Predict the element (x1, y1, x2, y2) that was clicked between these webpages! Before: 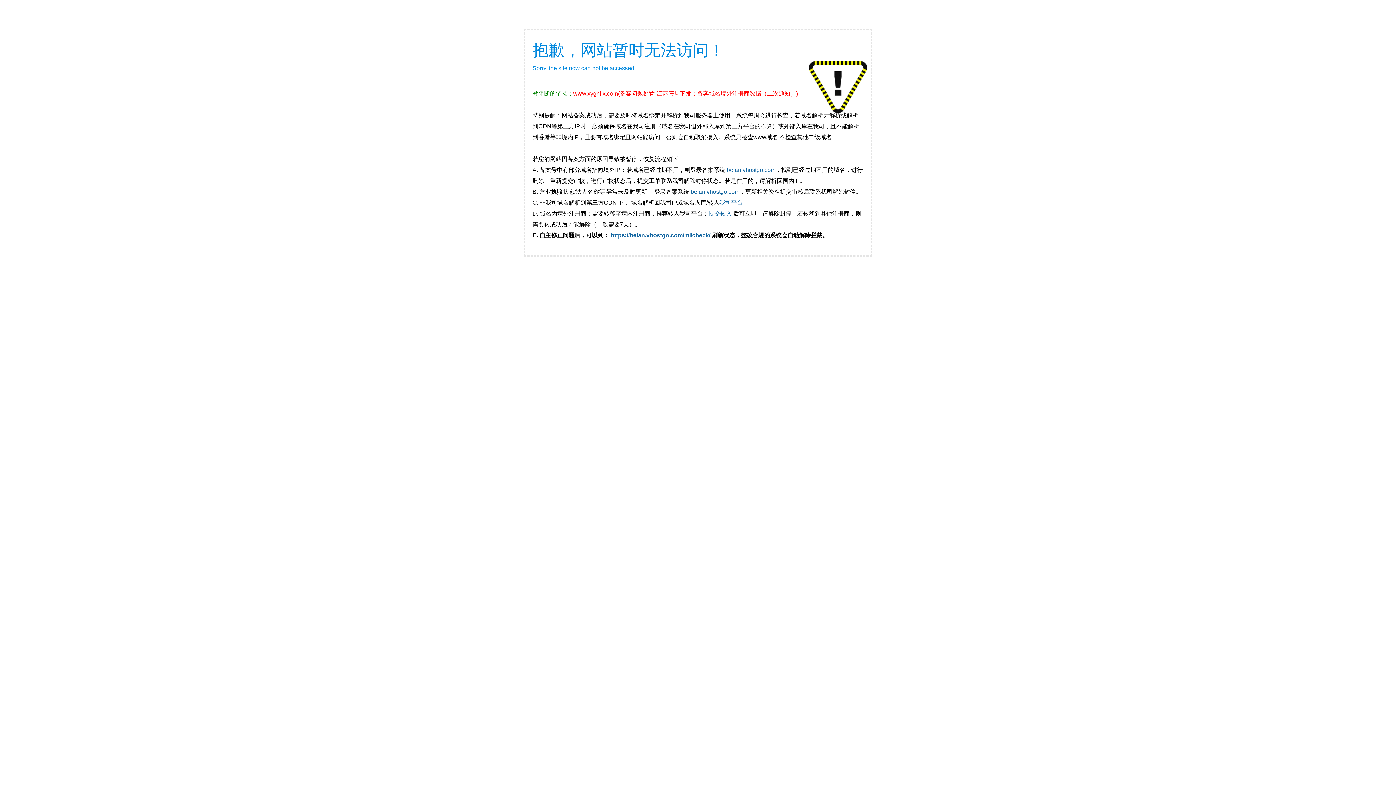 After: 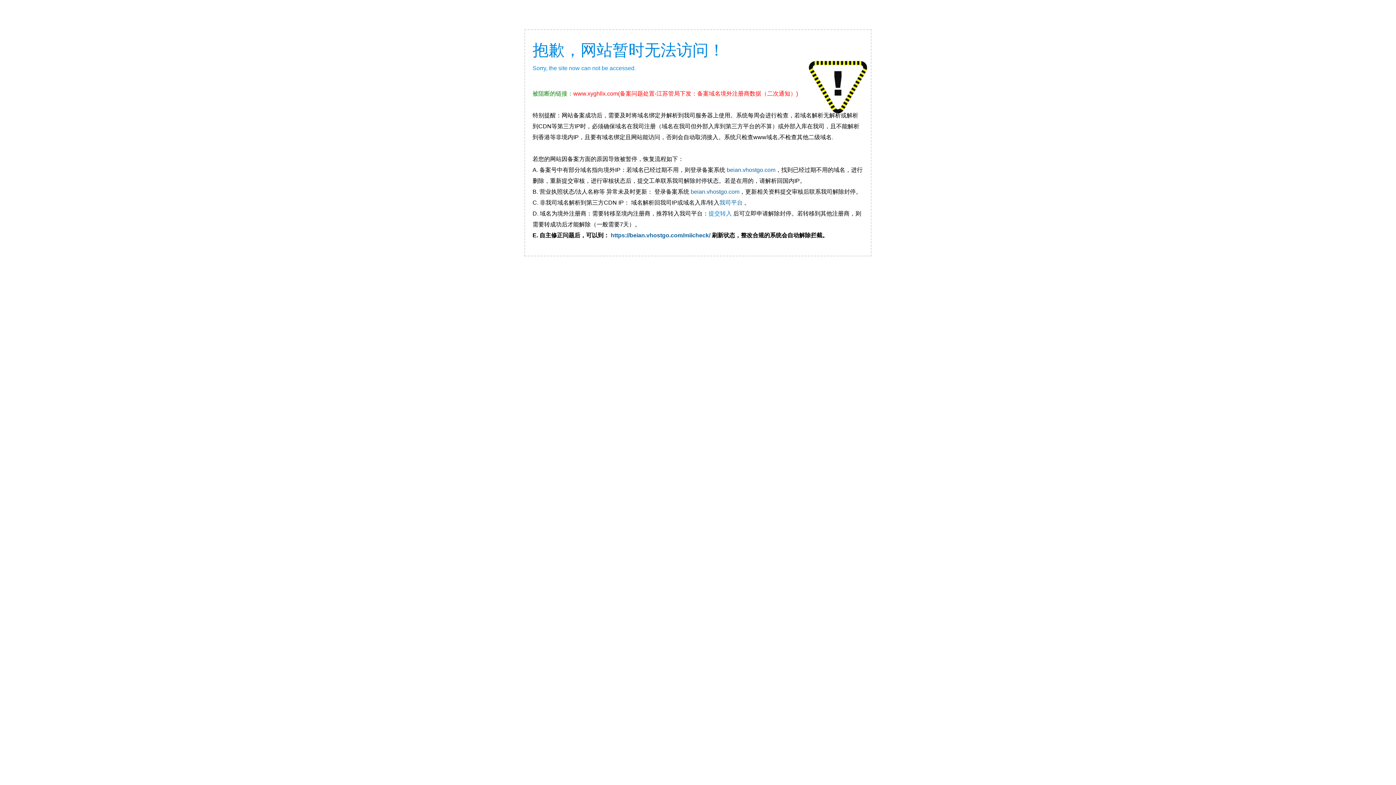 Action: label: 提交转入 bbox: (708, 210, 732, 216)